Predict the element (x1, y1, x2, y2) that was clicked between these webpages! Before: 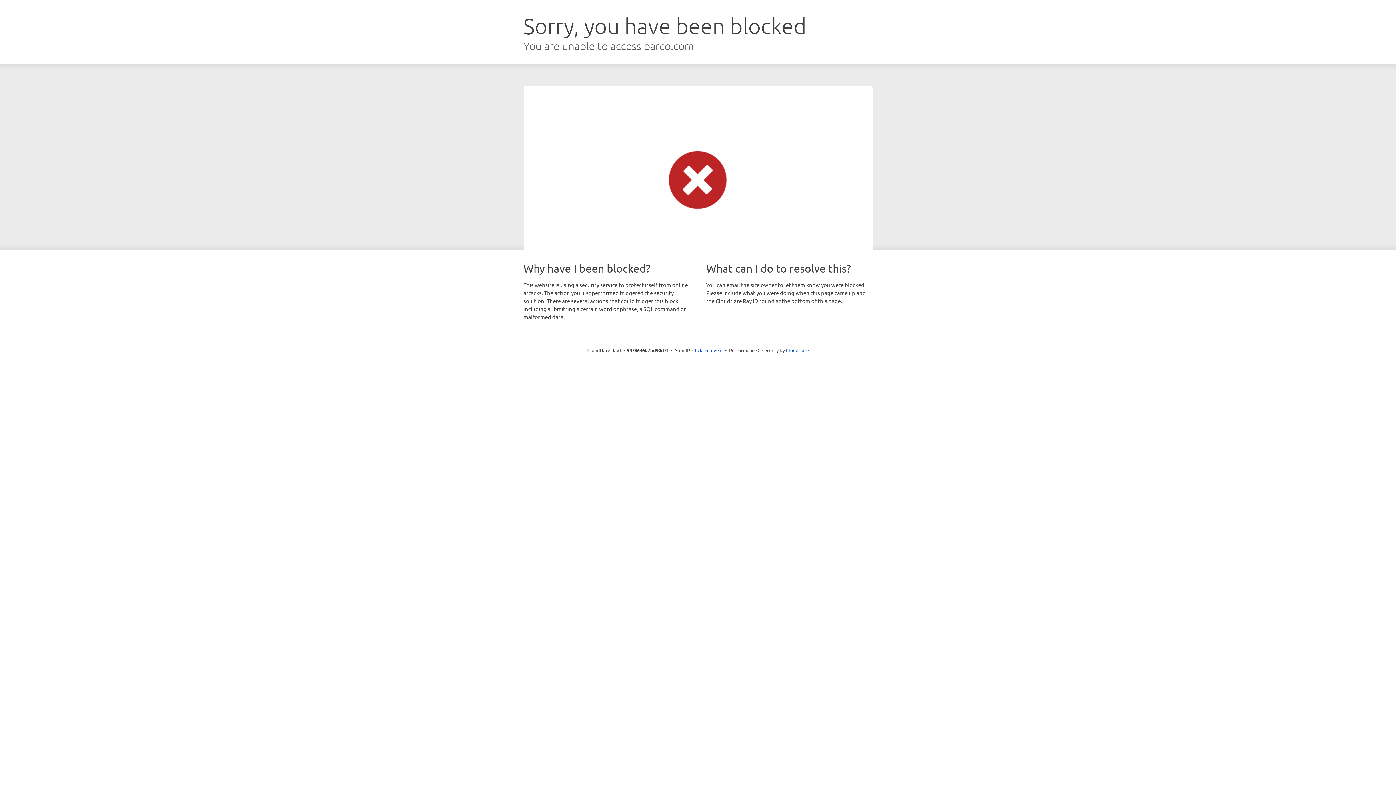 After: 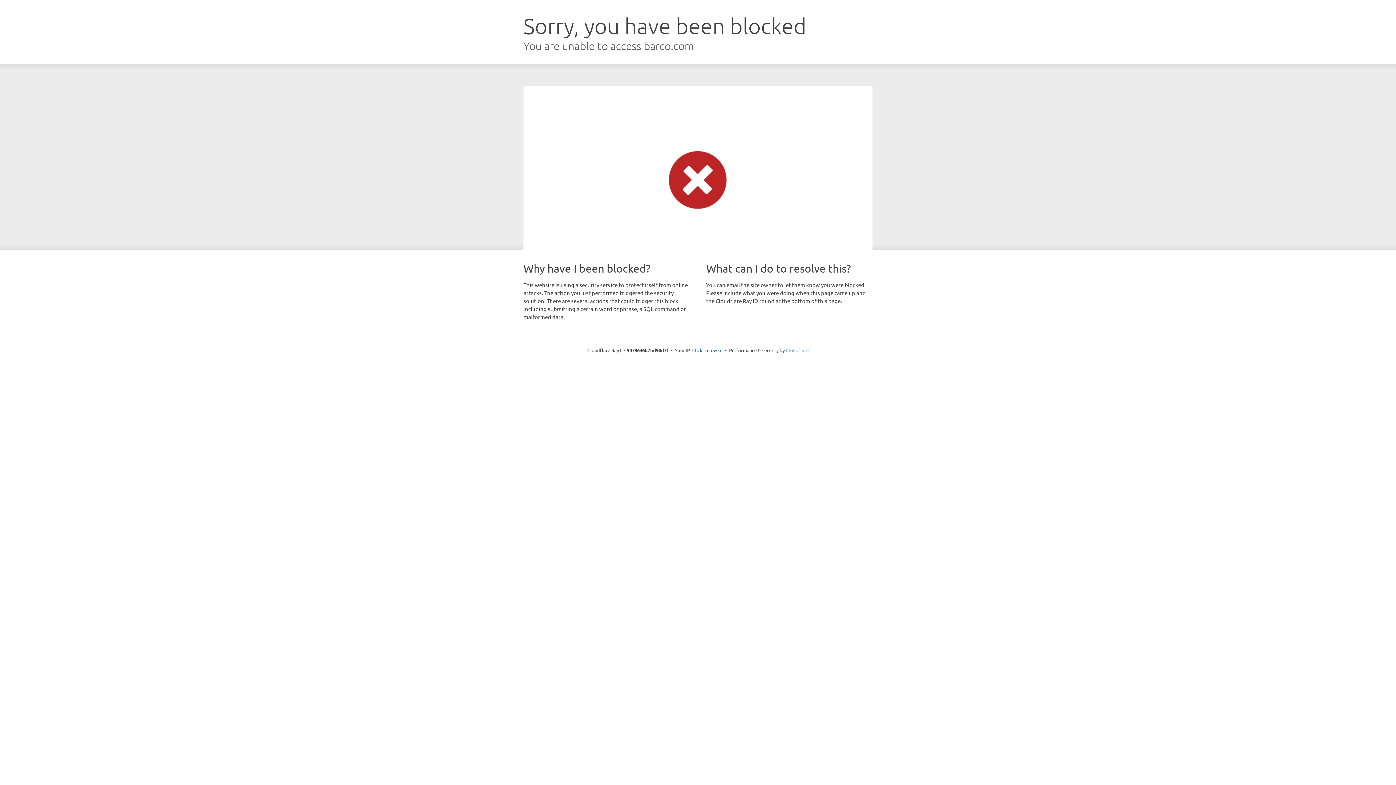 Action: label: Cloudflare bbox: (786, 347, 808, 353)